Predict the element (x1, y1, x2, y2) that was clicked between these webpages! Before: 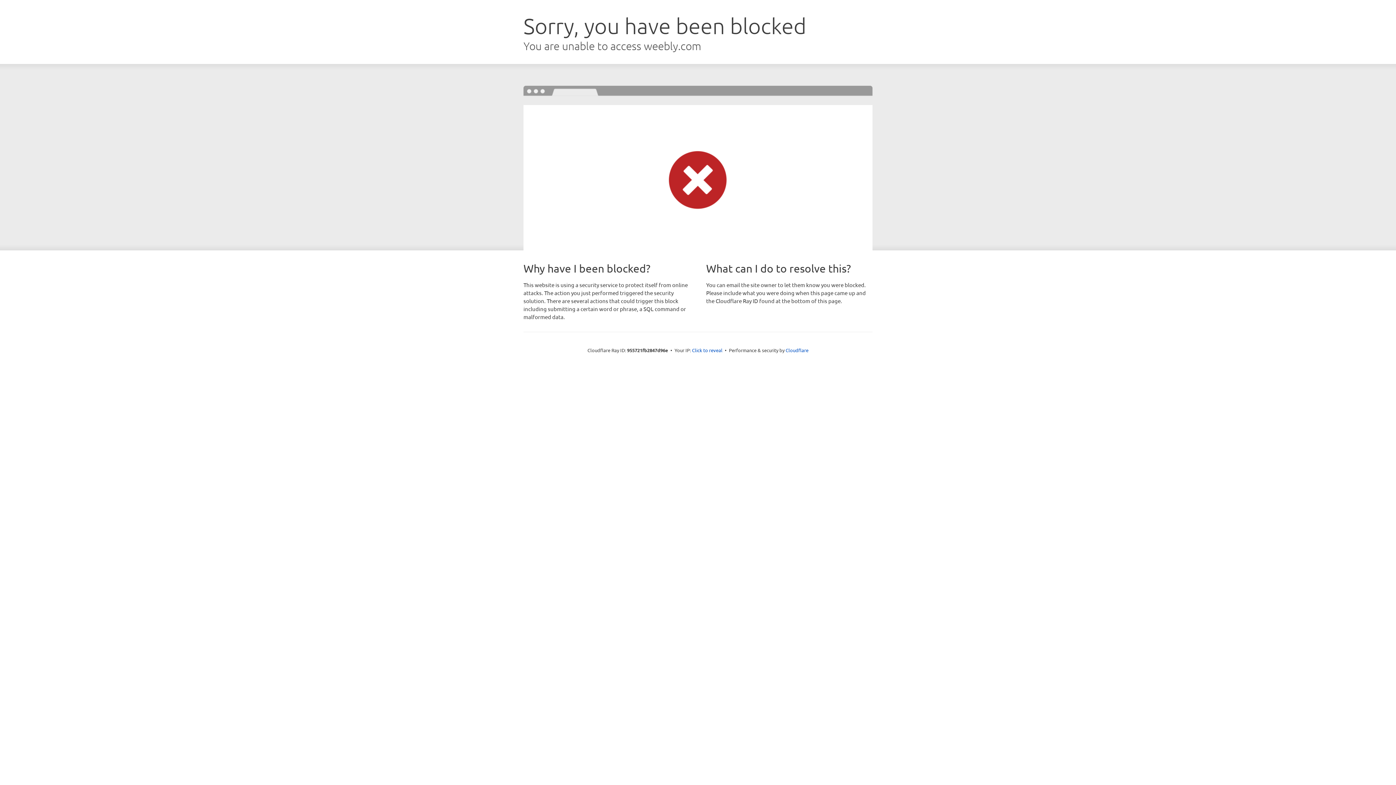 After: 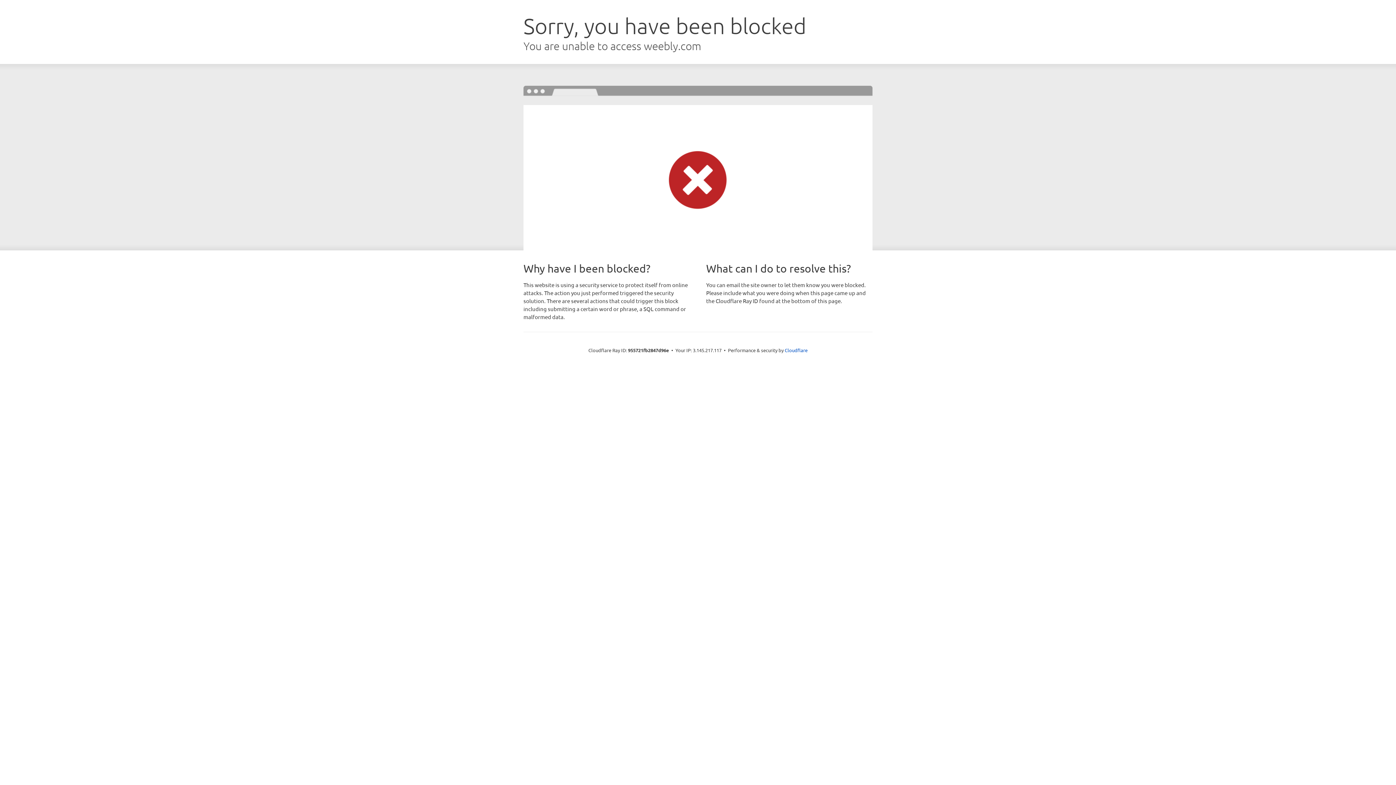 Action: label: Click to reveal bbox: (692, 346, 722, 353)